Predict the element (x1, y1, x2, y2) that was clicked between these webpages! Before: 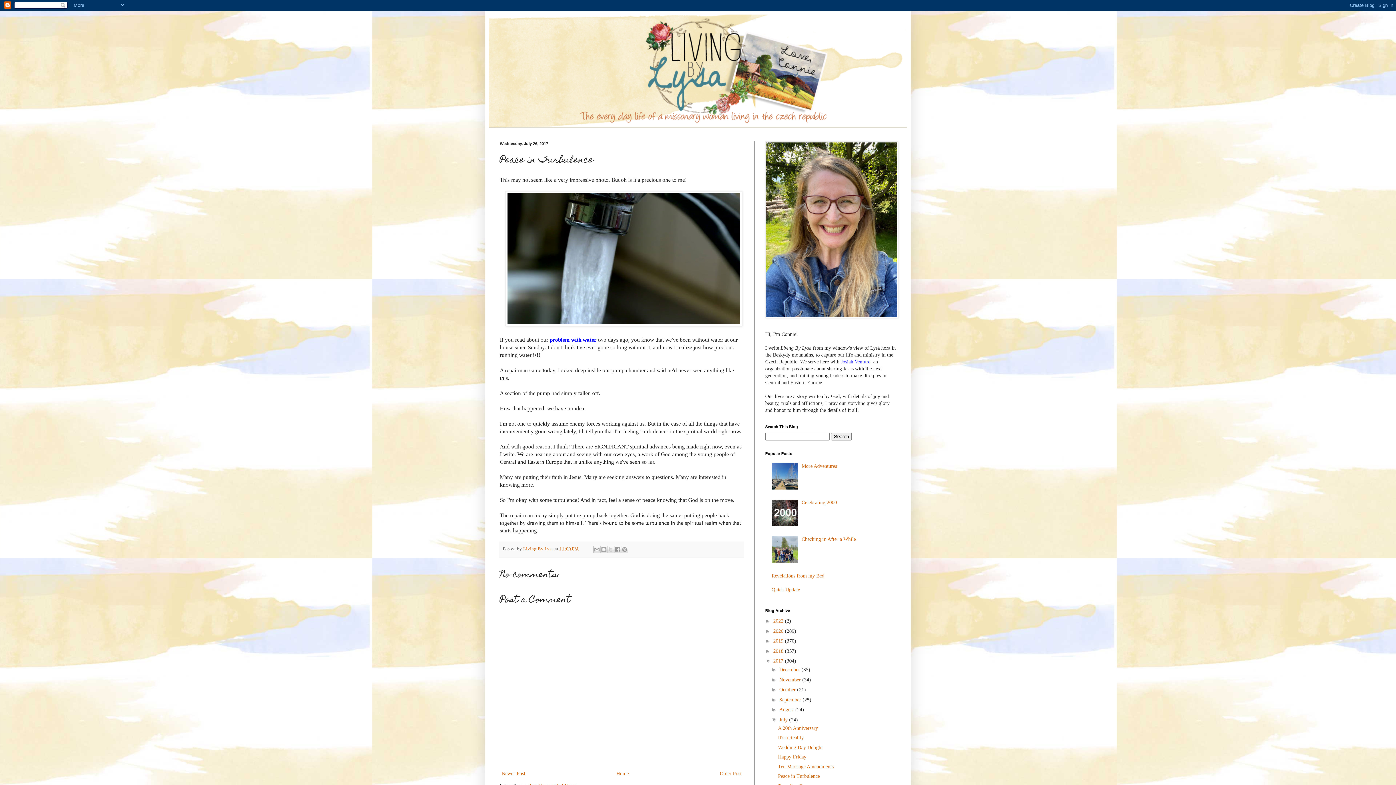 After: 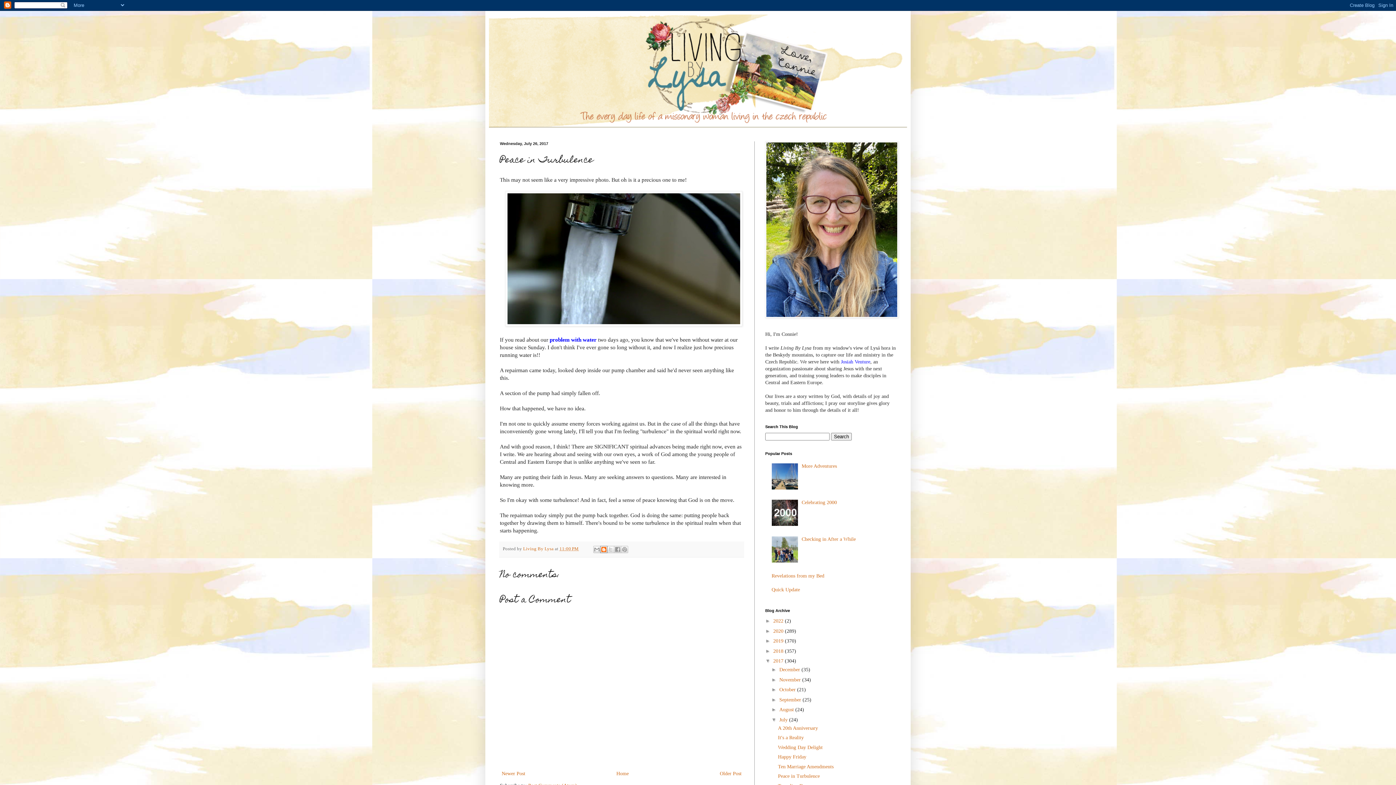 Action: bbox: (600, 546, 607, 553) label: BlogThis!